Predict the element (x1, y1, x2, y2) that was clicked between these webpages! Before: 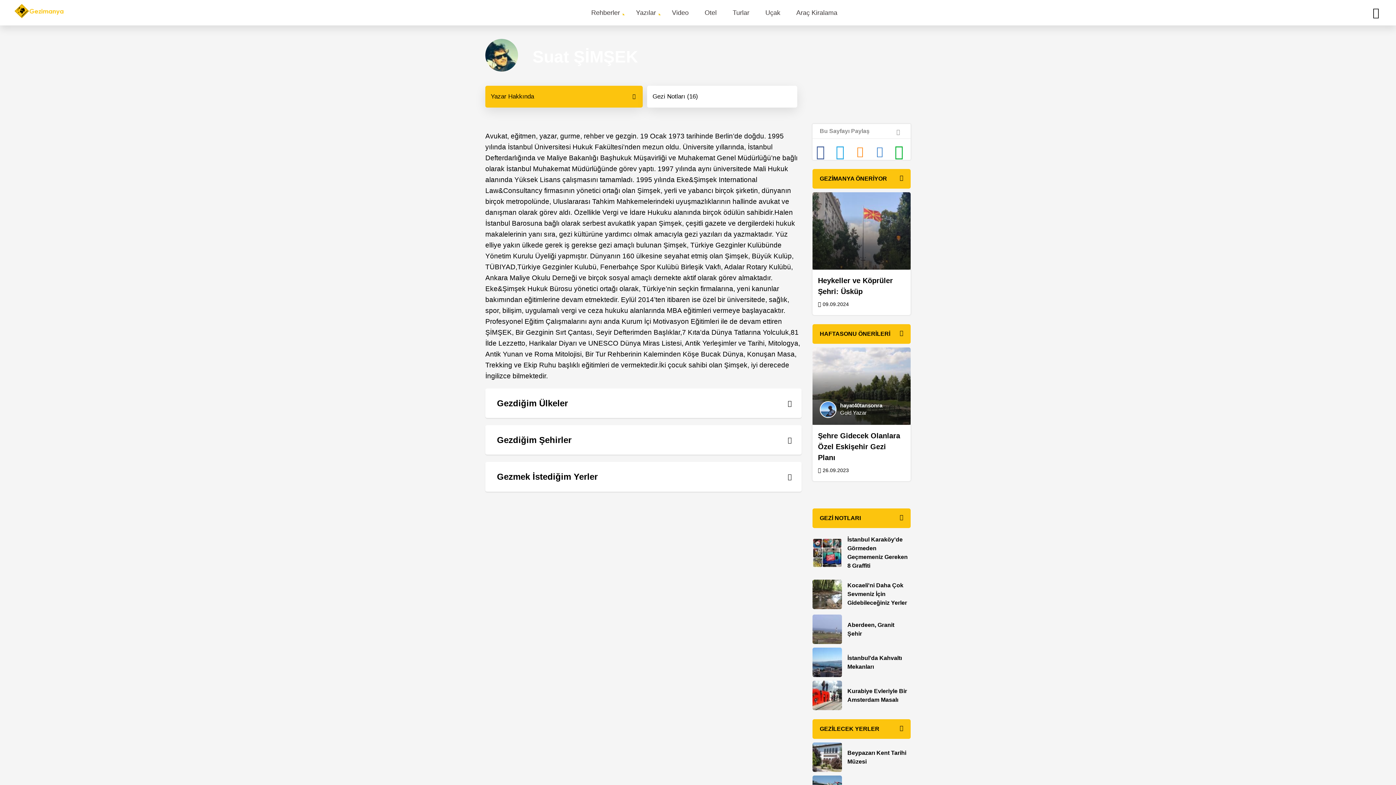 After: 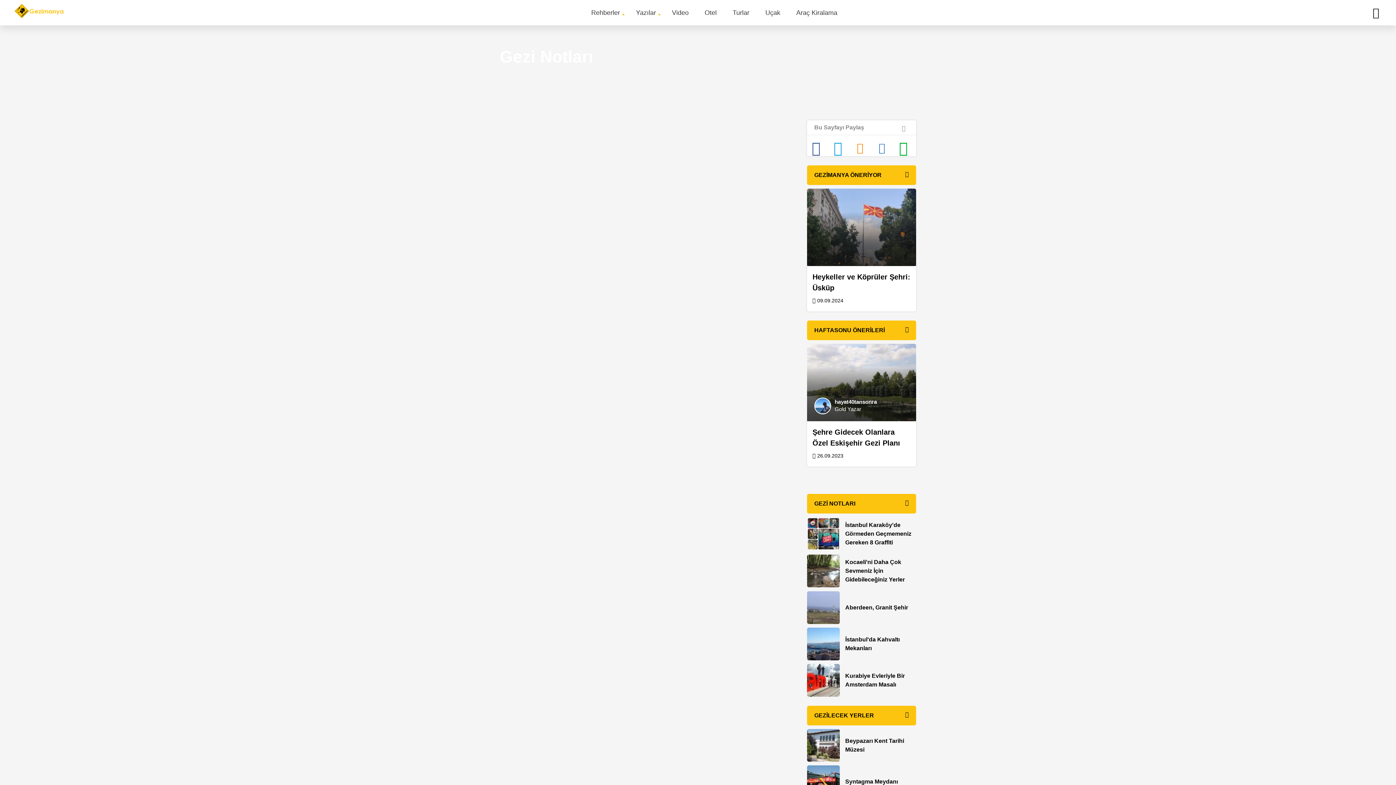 Action: label: Gezi Notları (16) bbox: (647, 85, 797, 107)